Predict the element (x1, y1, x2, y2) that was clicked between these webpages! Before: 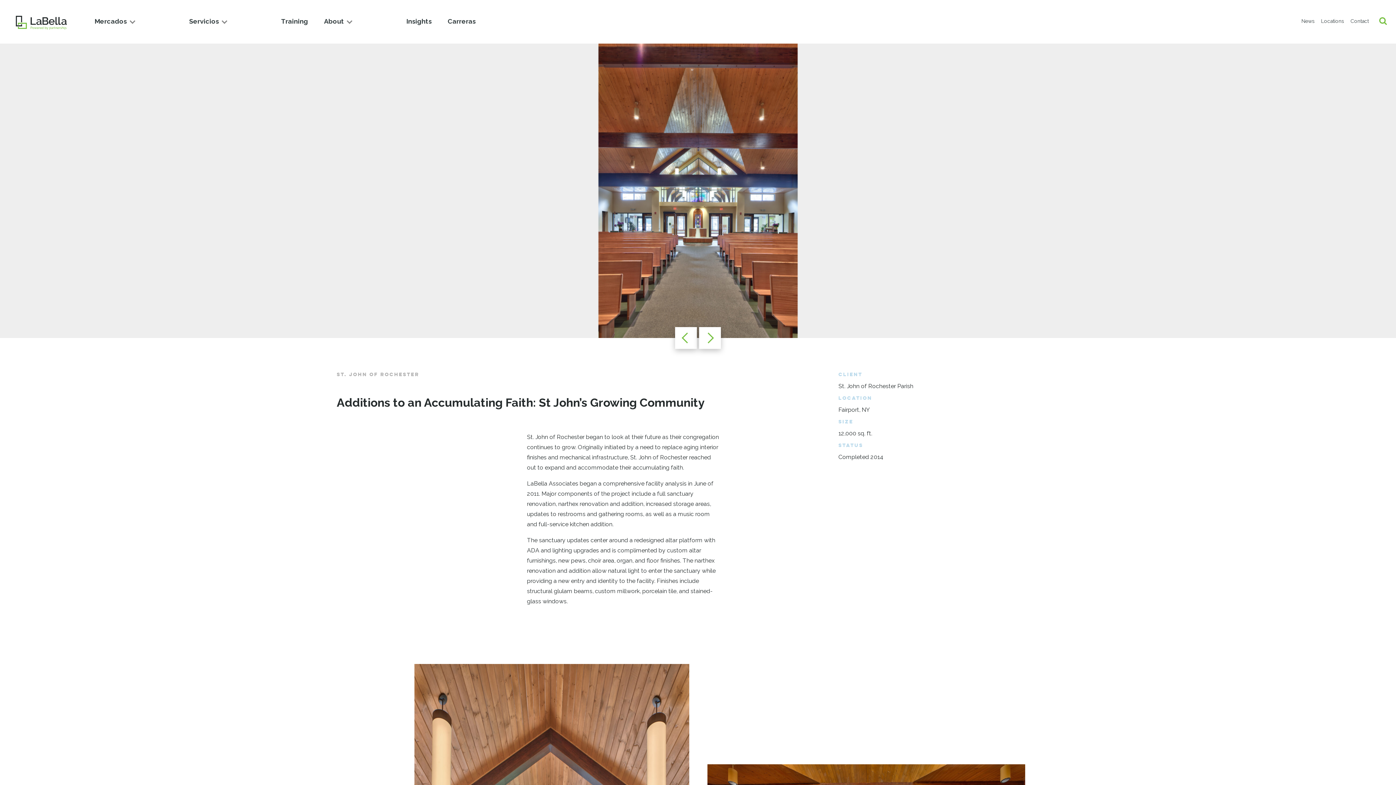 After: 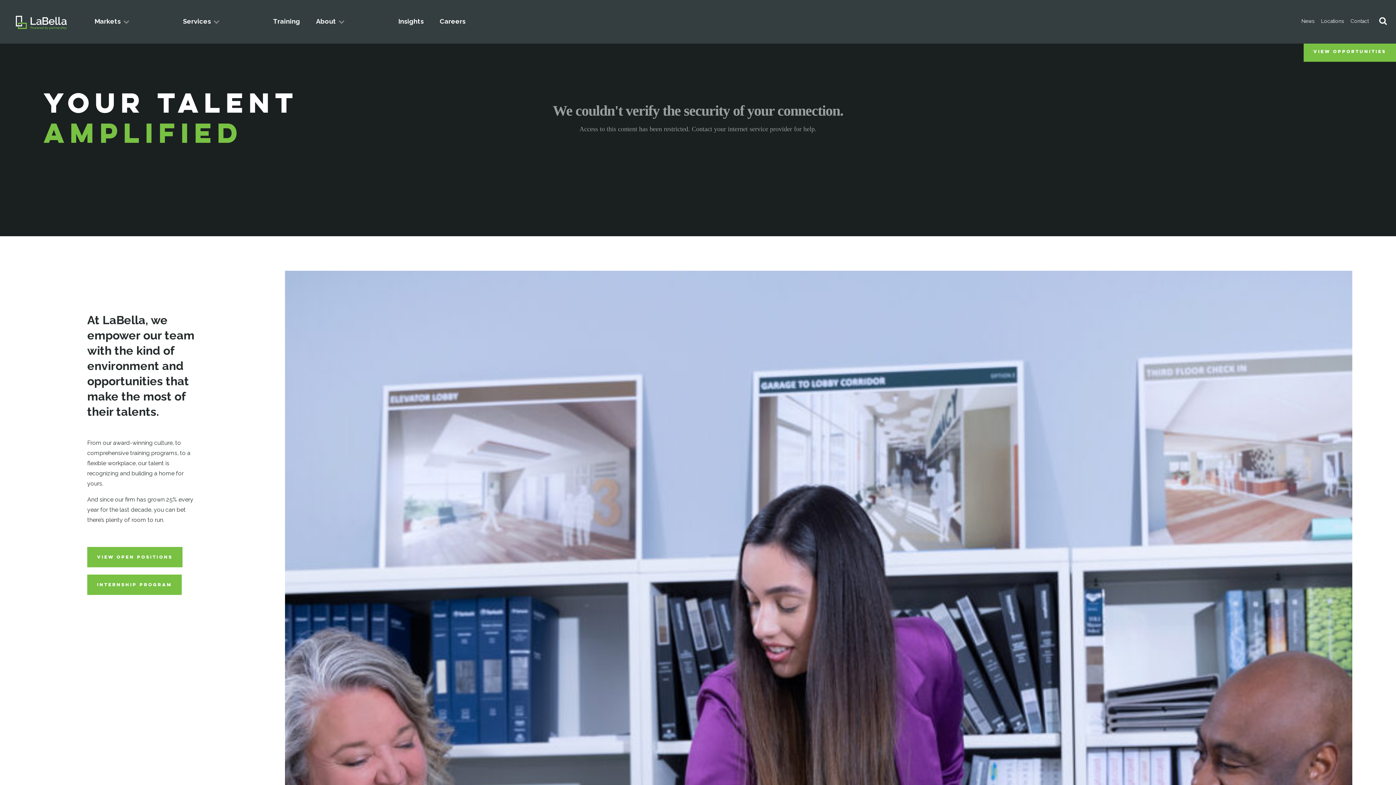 Action: bbox: (447, 12, 475, 30) label: Carreras